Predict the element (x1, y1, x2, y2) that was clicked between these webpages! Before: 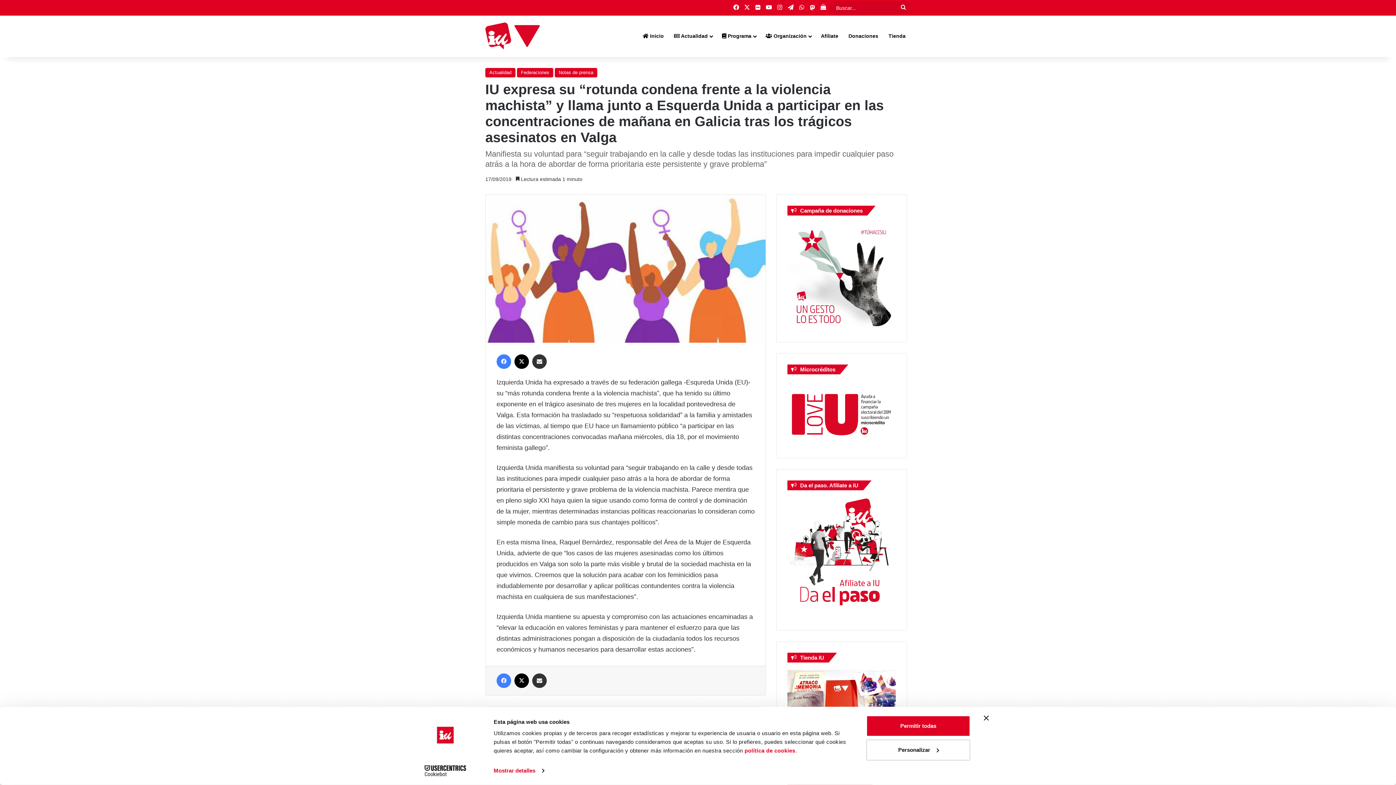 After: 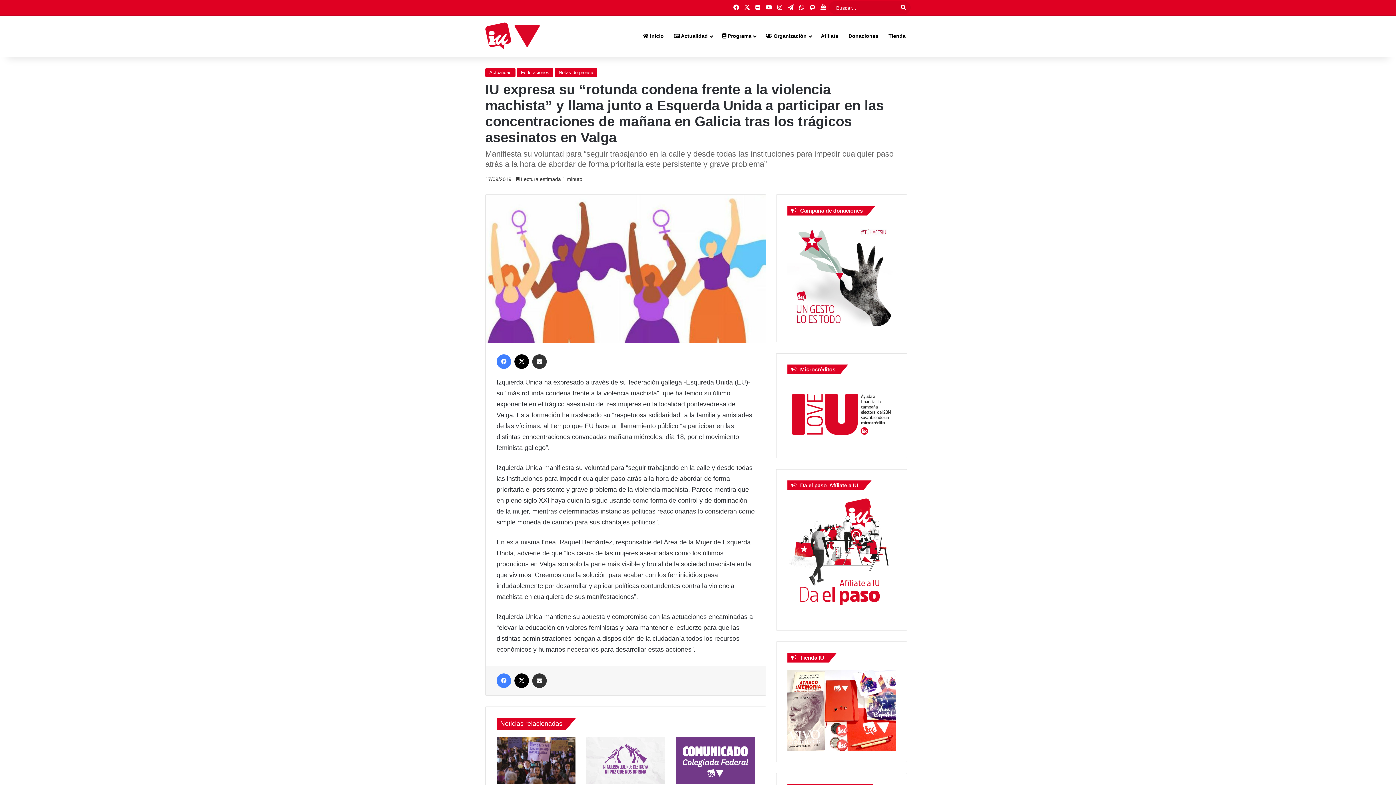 Action: bbox: (984, 715, 989, 721) label: Cerrar el banner